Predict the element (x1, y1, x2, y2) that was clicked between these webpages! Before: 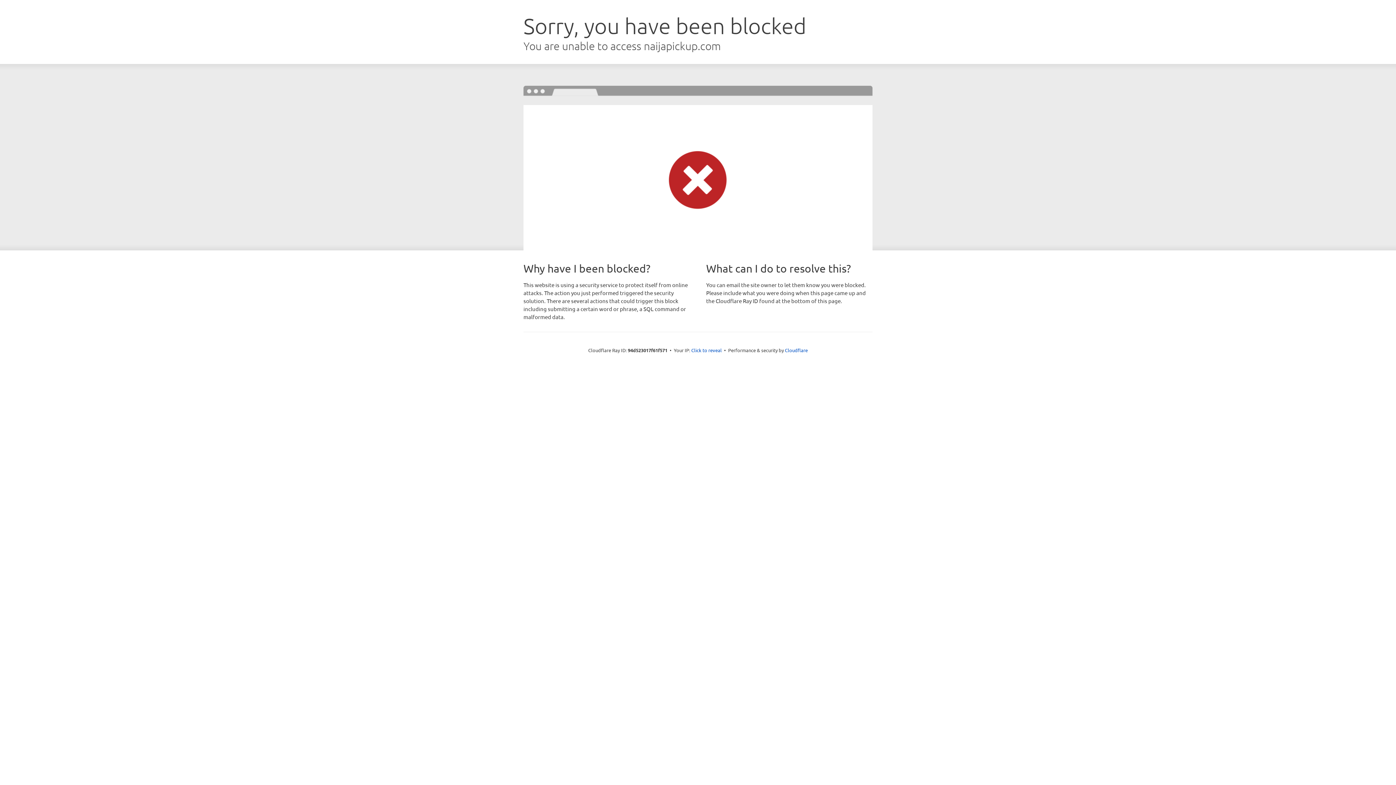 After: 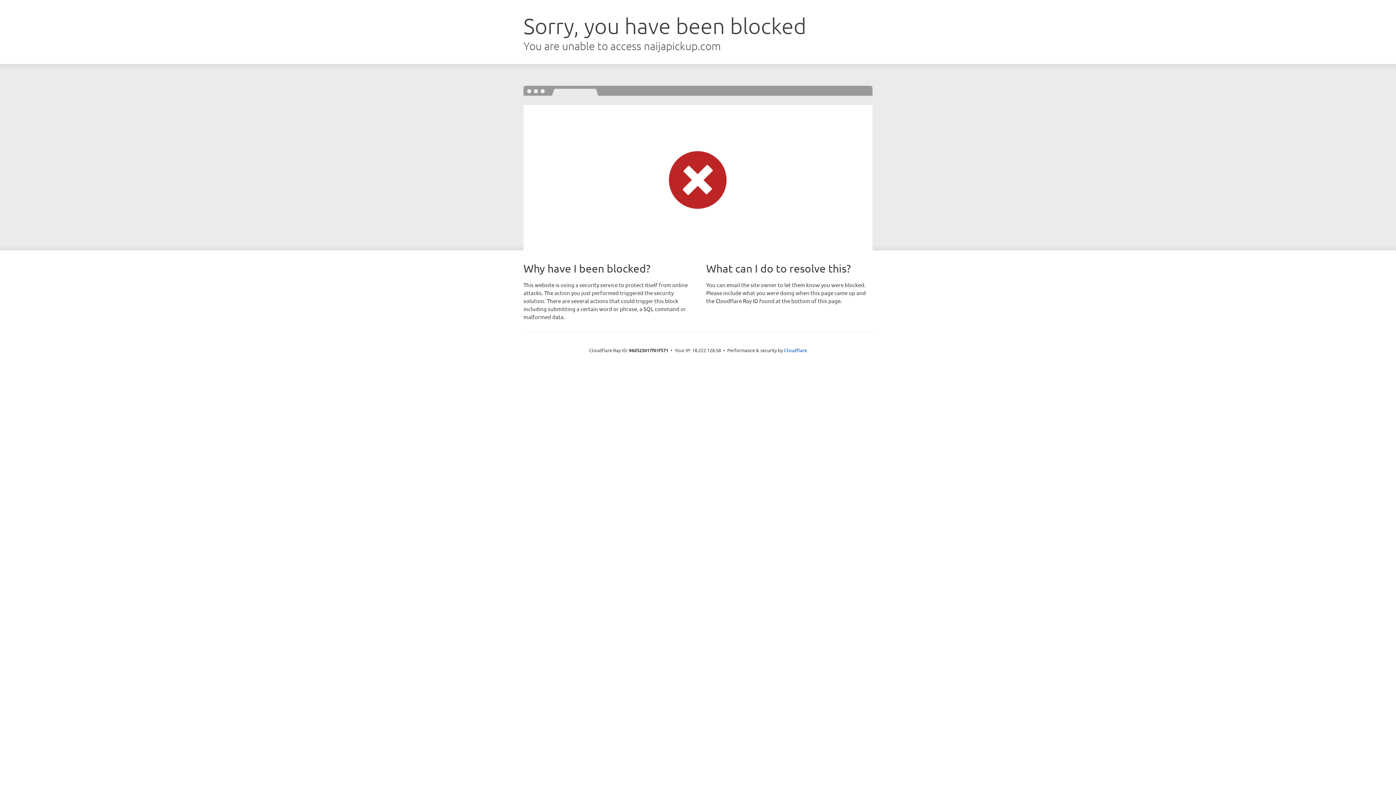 Action: bbox: (691, 346, 722, 353) label: Click to reveal